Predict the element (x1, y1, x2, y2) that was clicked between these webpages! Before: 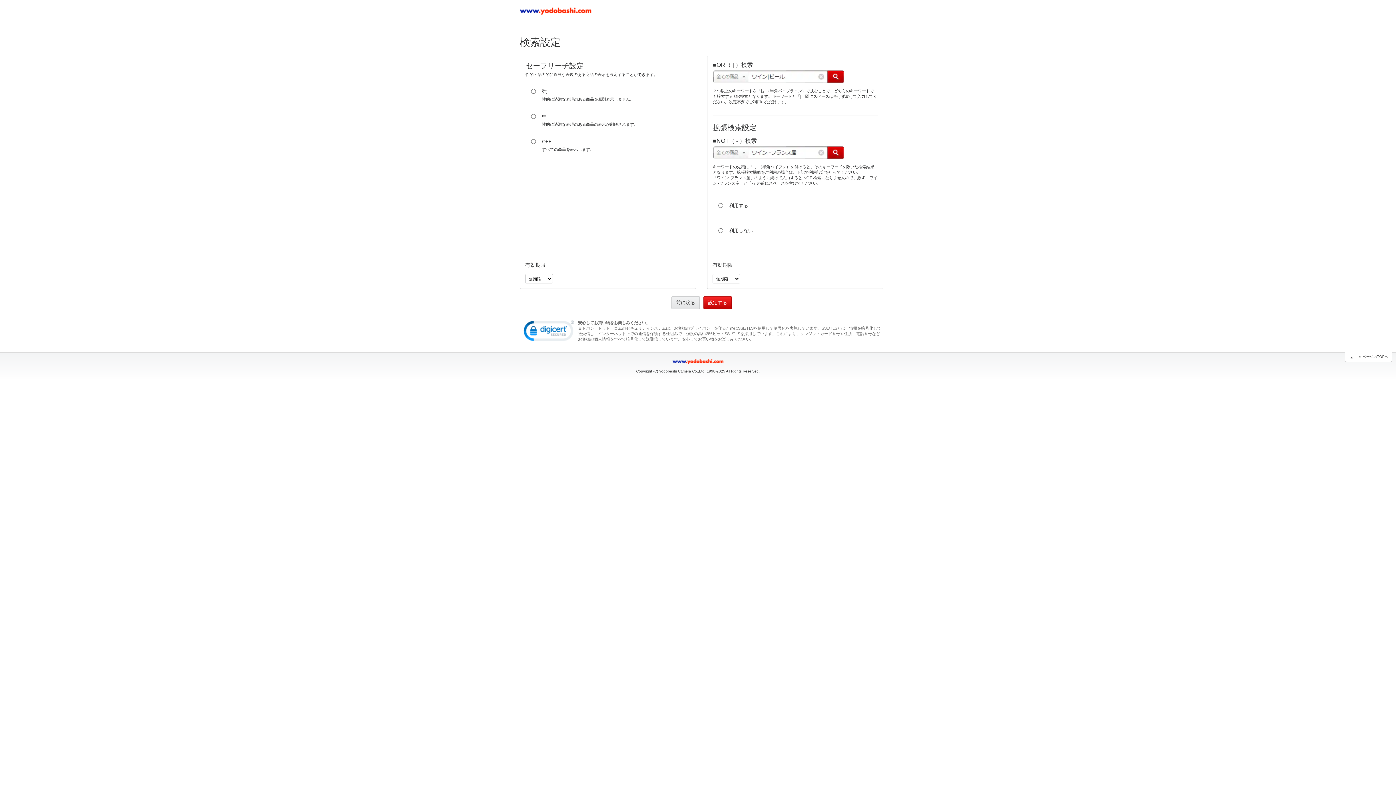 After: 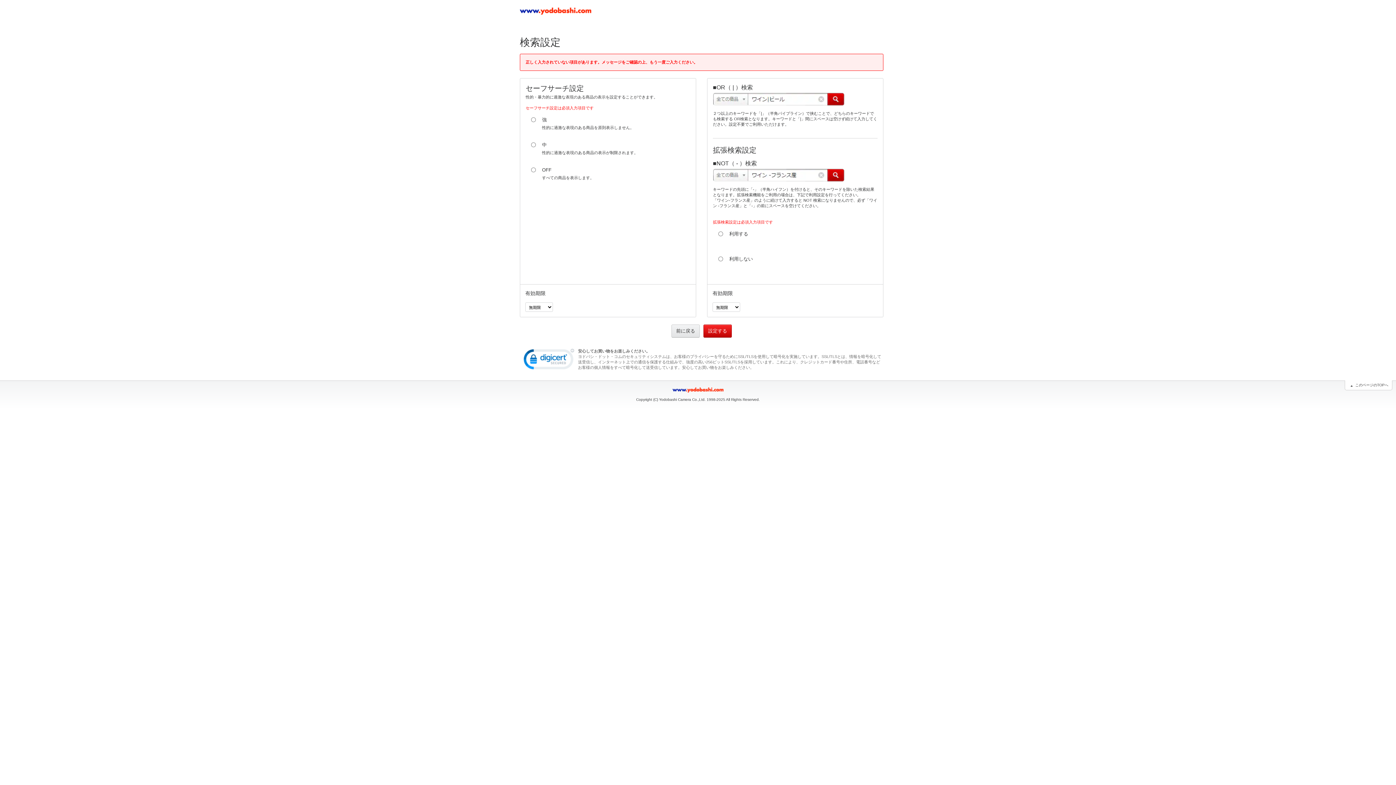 Action: label: 設定する bbox: (704, 296, 731, 309)